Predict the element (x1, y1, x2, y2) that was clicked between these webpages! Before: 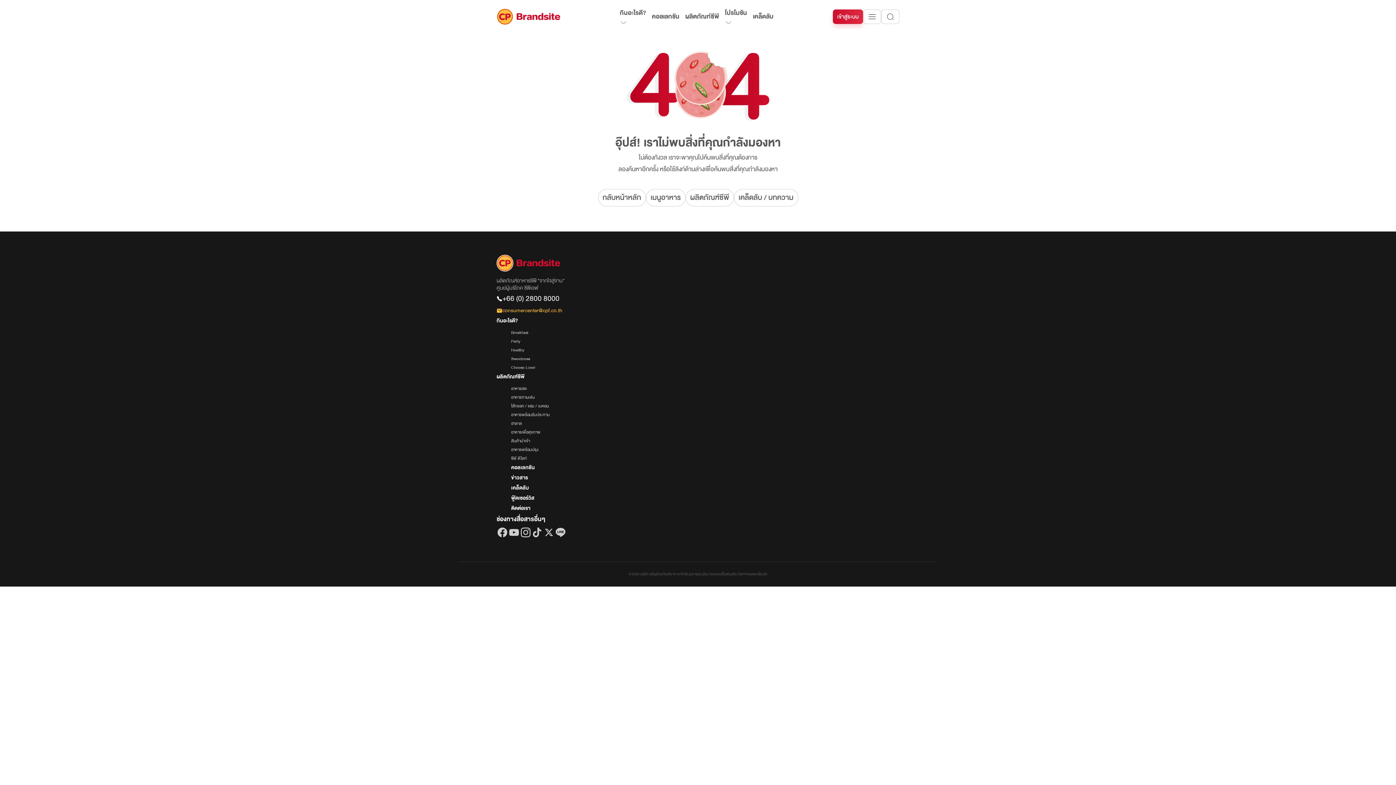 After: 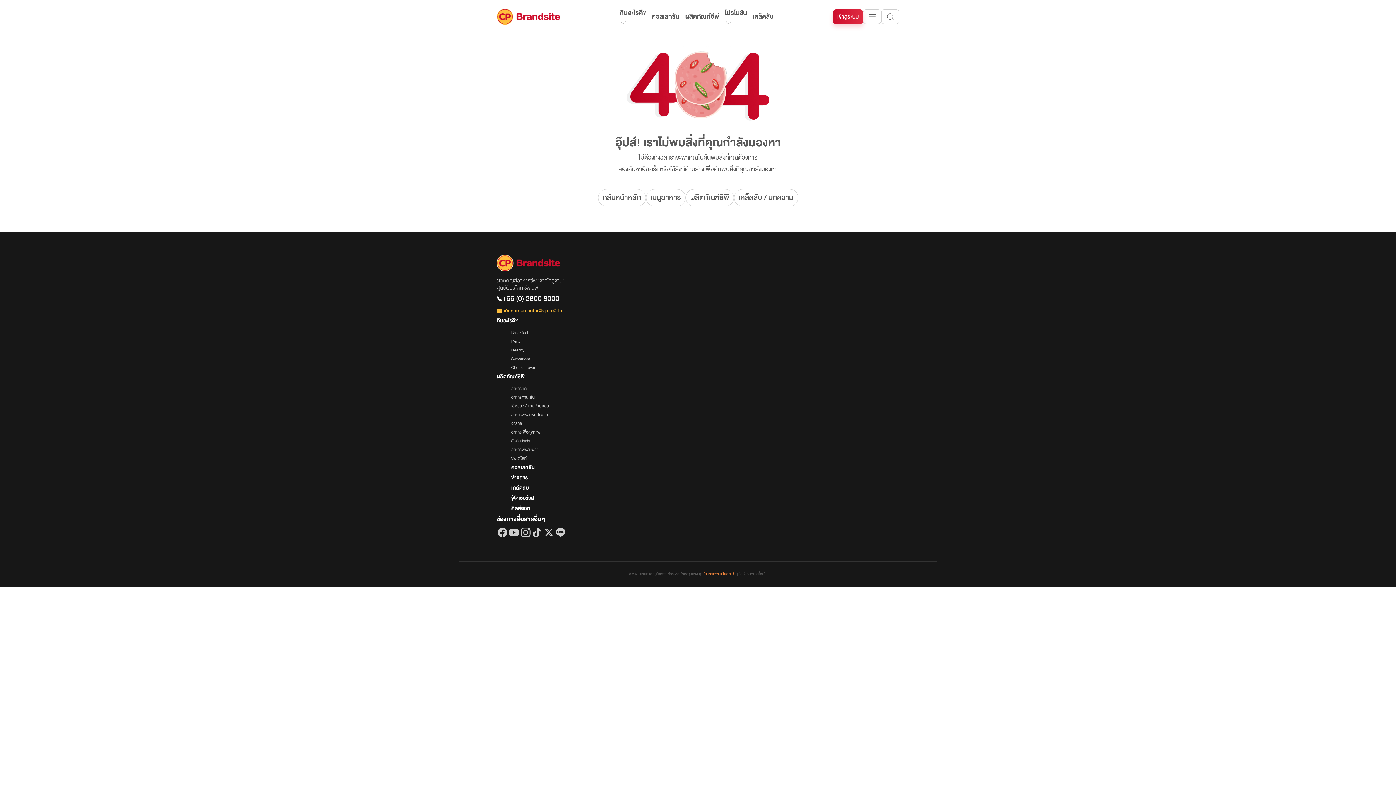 Action: bbox: (701, 571, 736, 577) label: Privacy Policy